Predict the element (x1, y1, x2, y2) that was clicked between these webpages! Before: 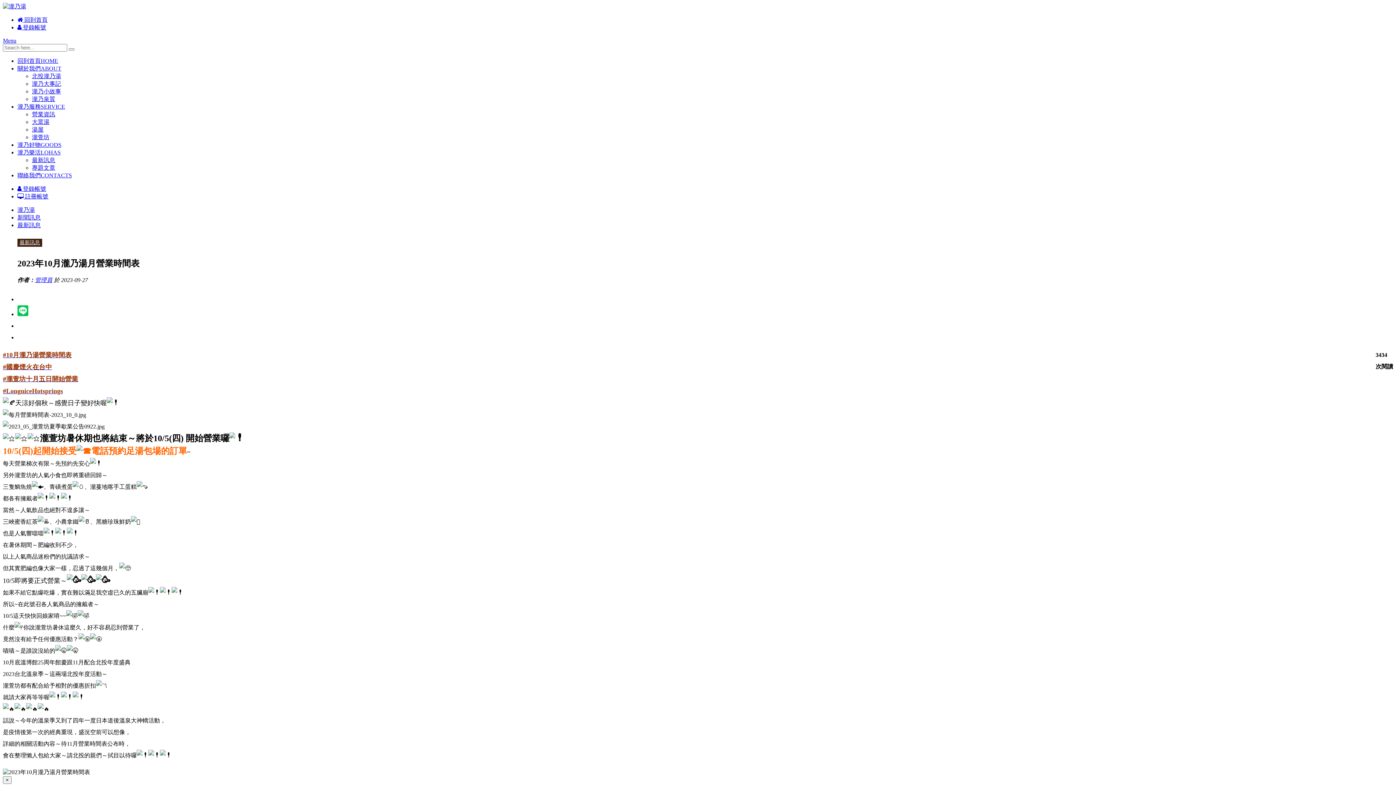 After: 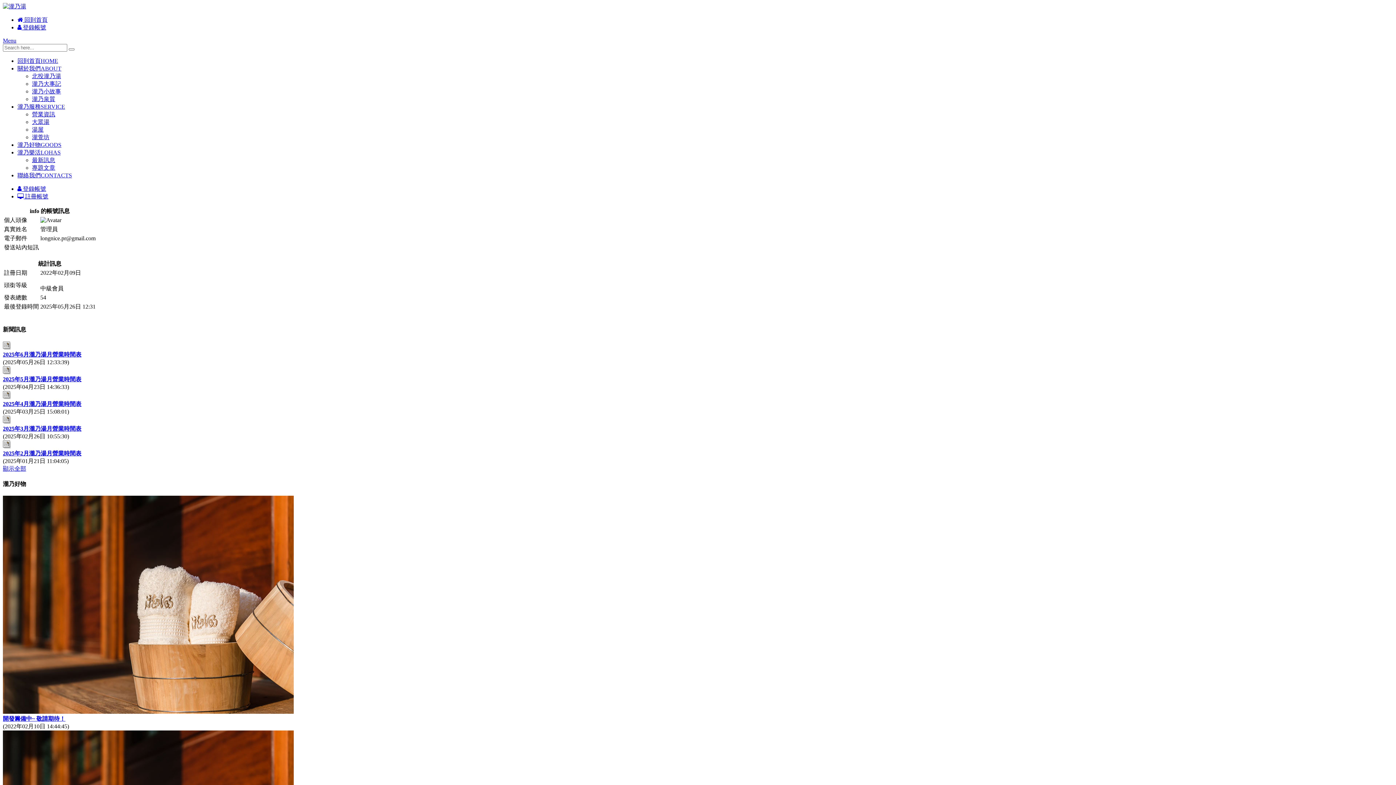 Action: bbox: (34, 277, 52, 283) label: 管理員